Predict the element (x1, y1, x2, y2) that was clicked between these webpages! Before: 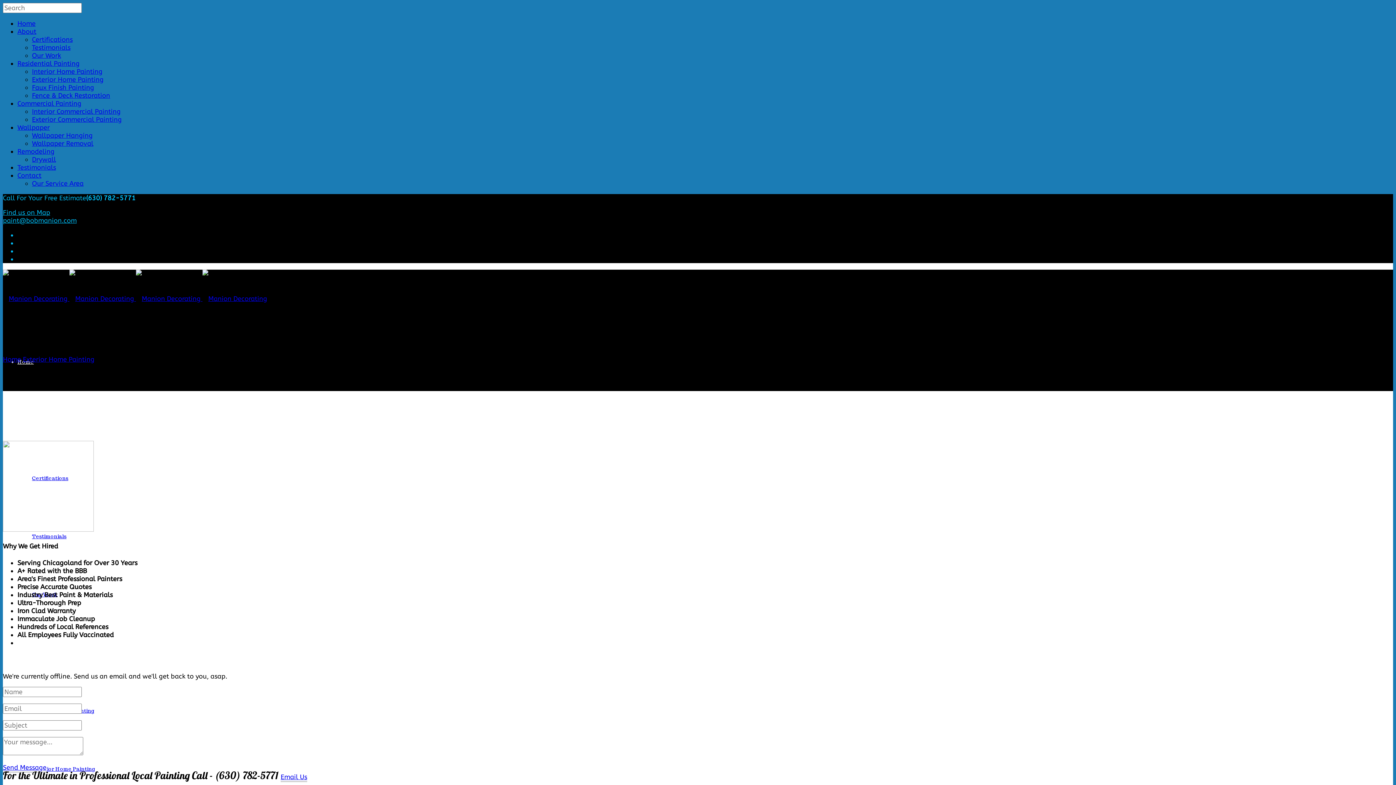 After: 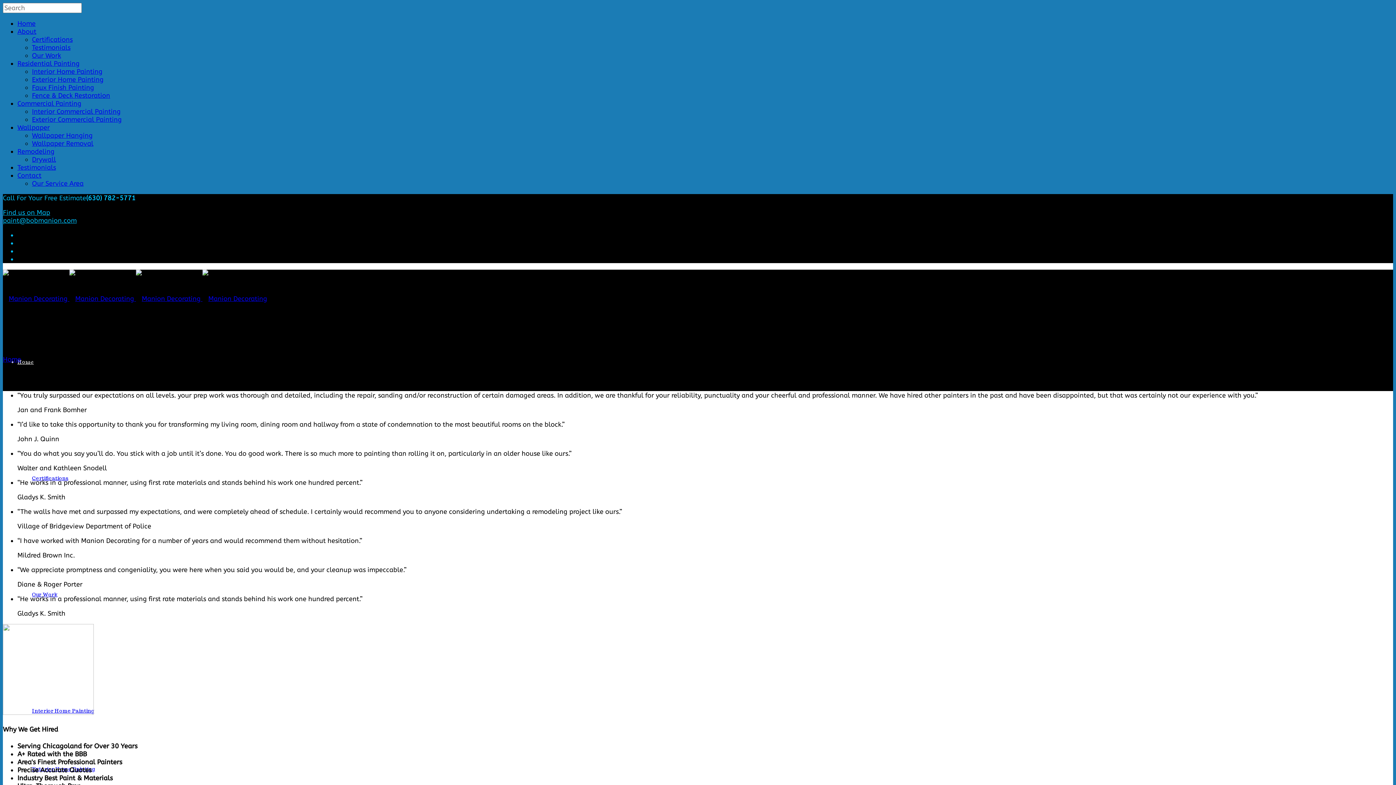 Action: label: Testimonials bbox: (32, 43, 70, 51)